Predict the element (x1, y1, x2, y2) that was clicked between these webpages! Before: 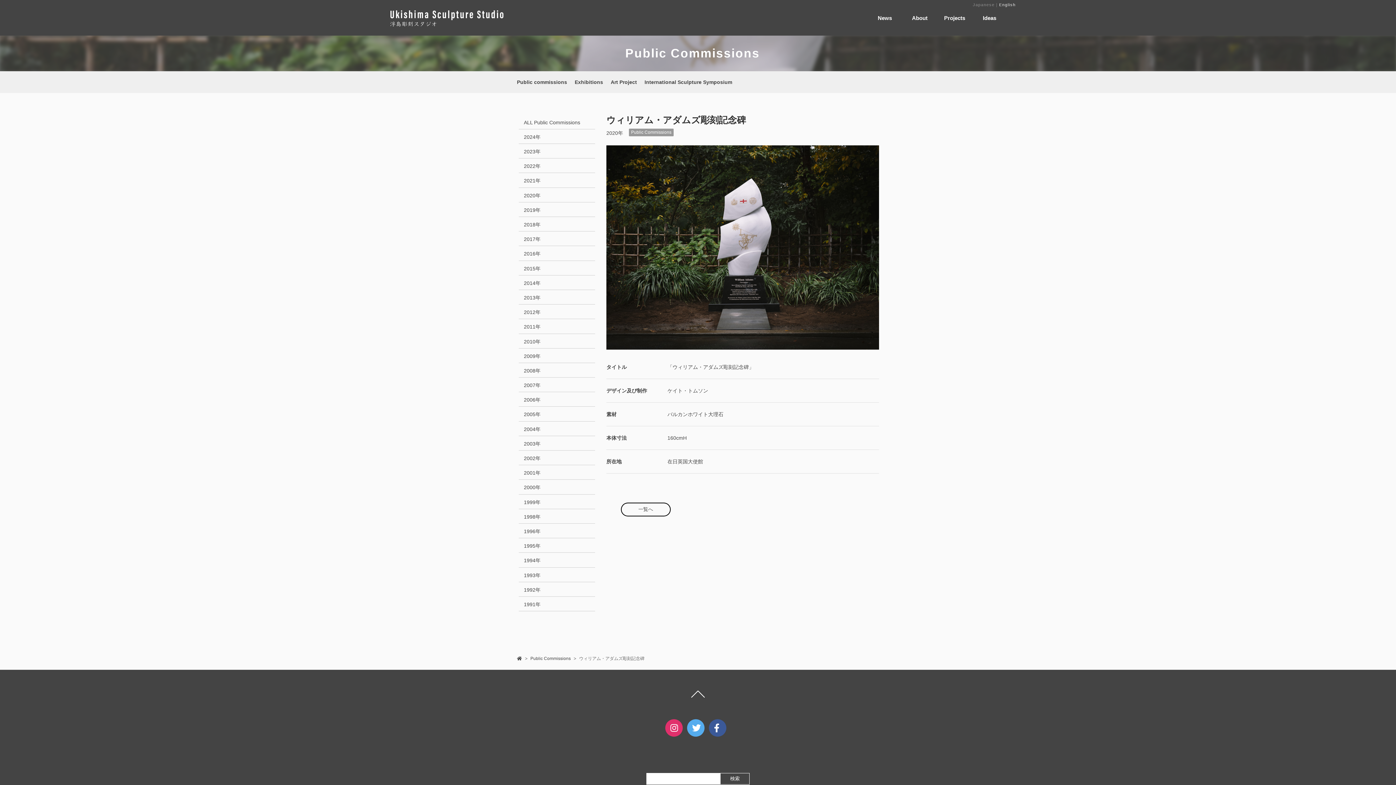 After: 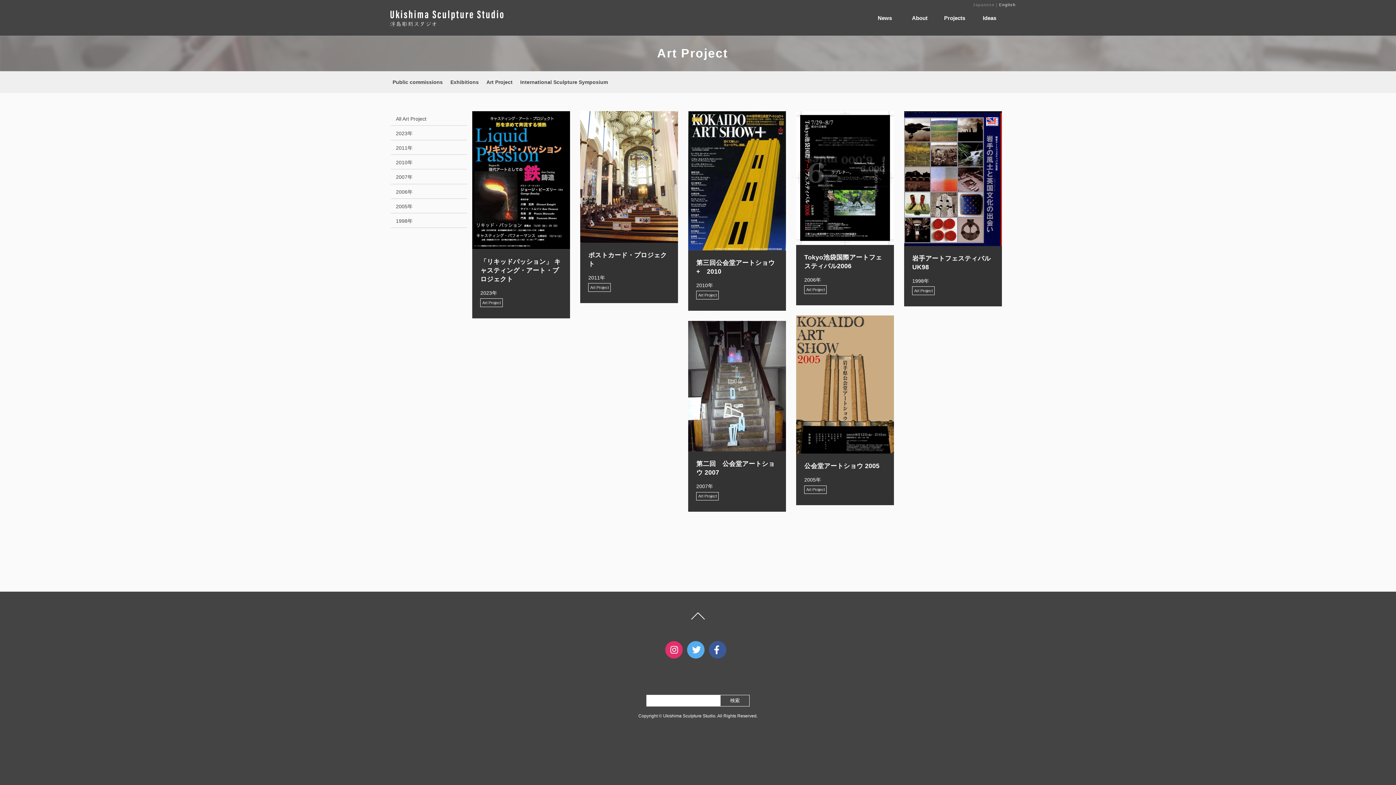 Action: label: Art Project bbox: (610, 77, 637, 89)